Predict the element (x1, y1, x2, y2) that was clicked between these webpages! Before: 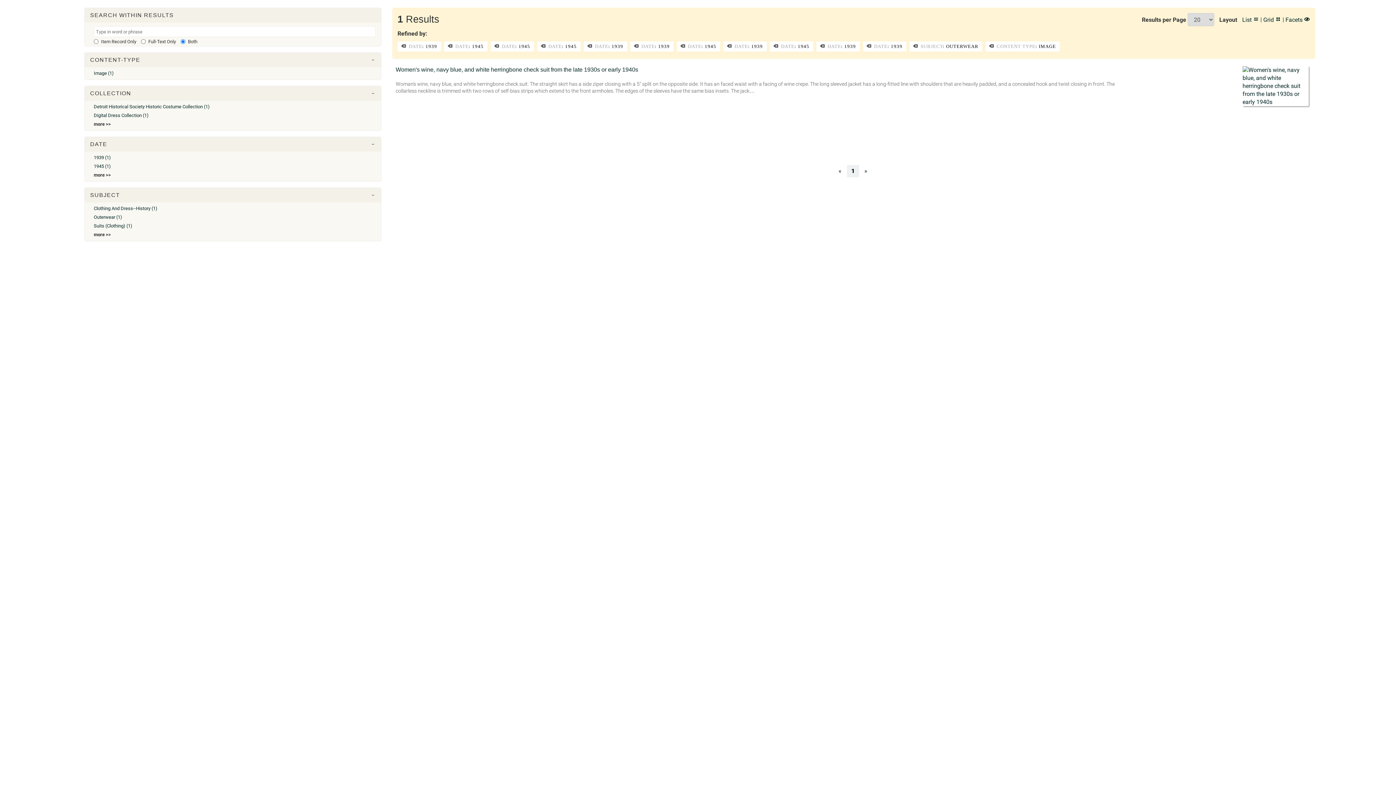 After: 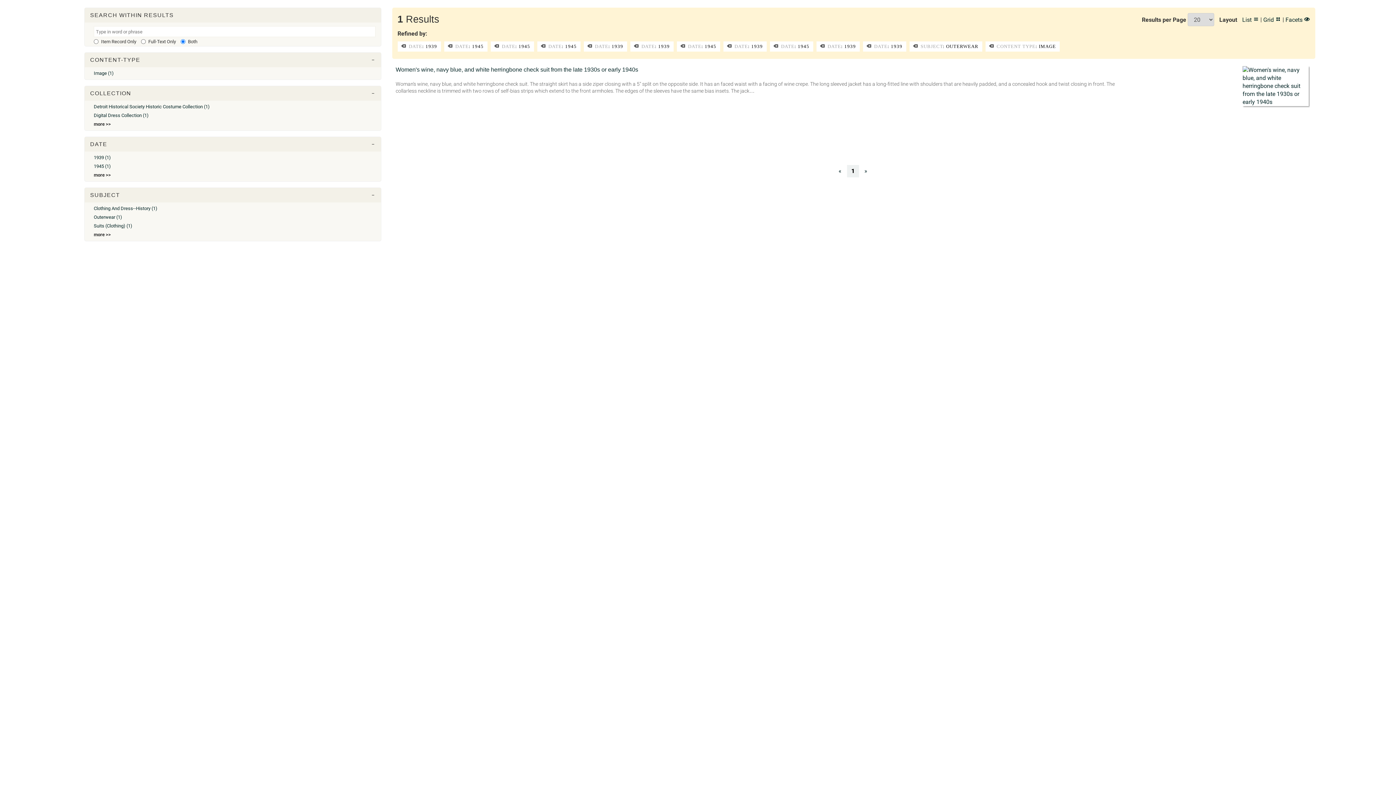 Action: label: List  bbox: (1242, 16, 1259, 23)